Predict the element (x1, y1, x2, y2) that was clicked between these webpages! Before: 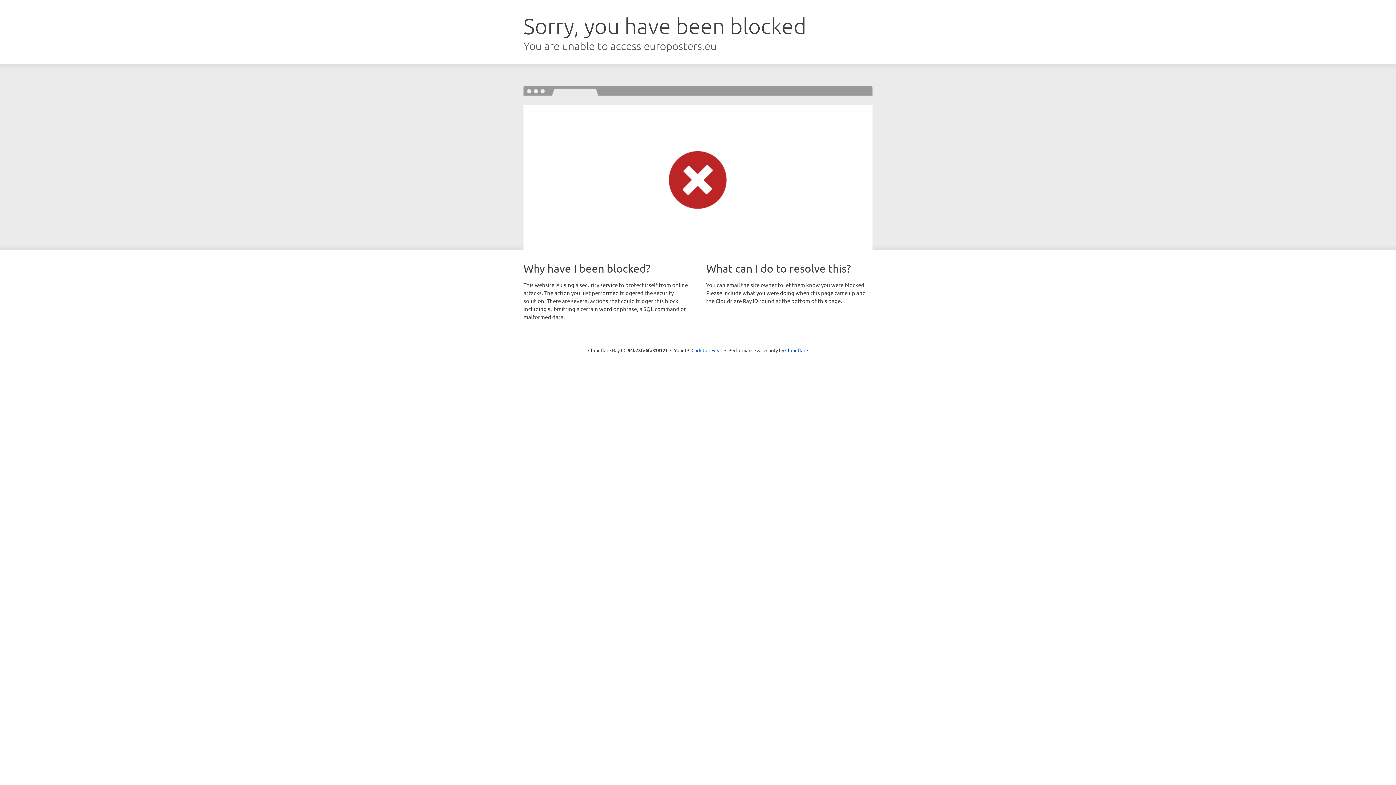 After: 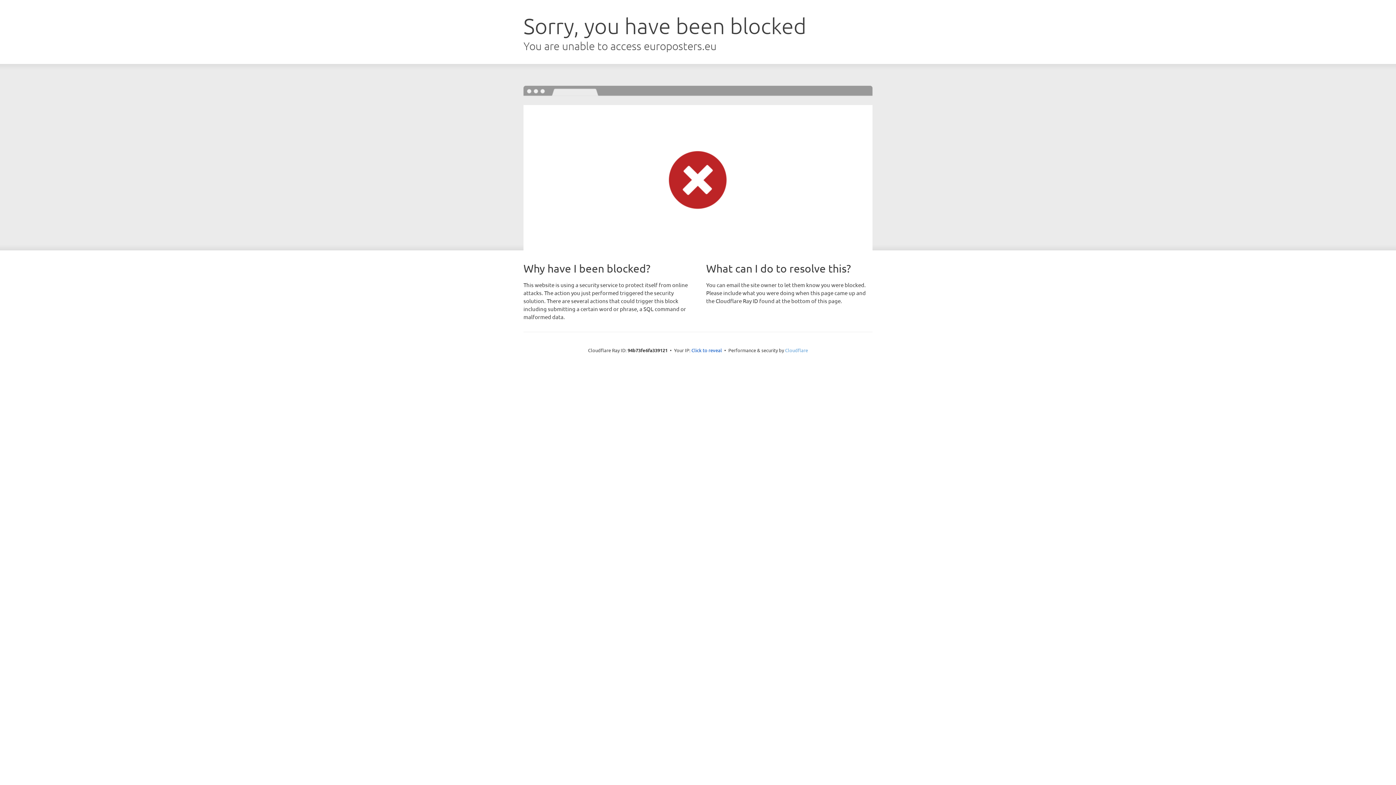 Action: bbox: (785, 347, 808, 353) label: Cloudflare